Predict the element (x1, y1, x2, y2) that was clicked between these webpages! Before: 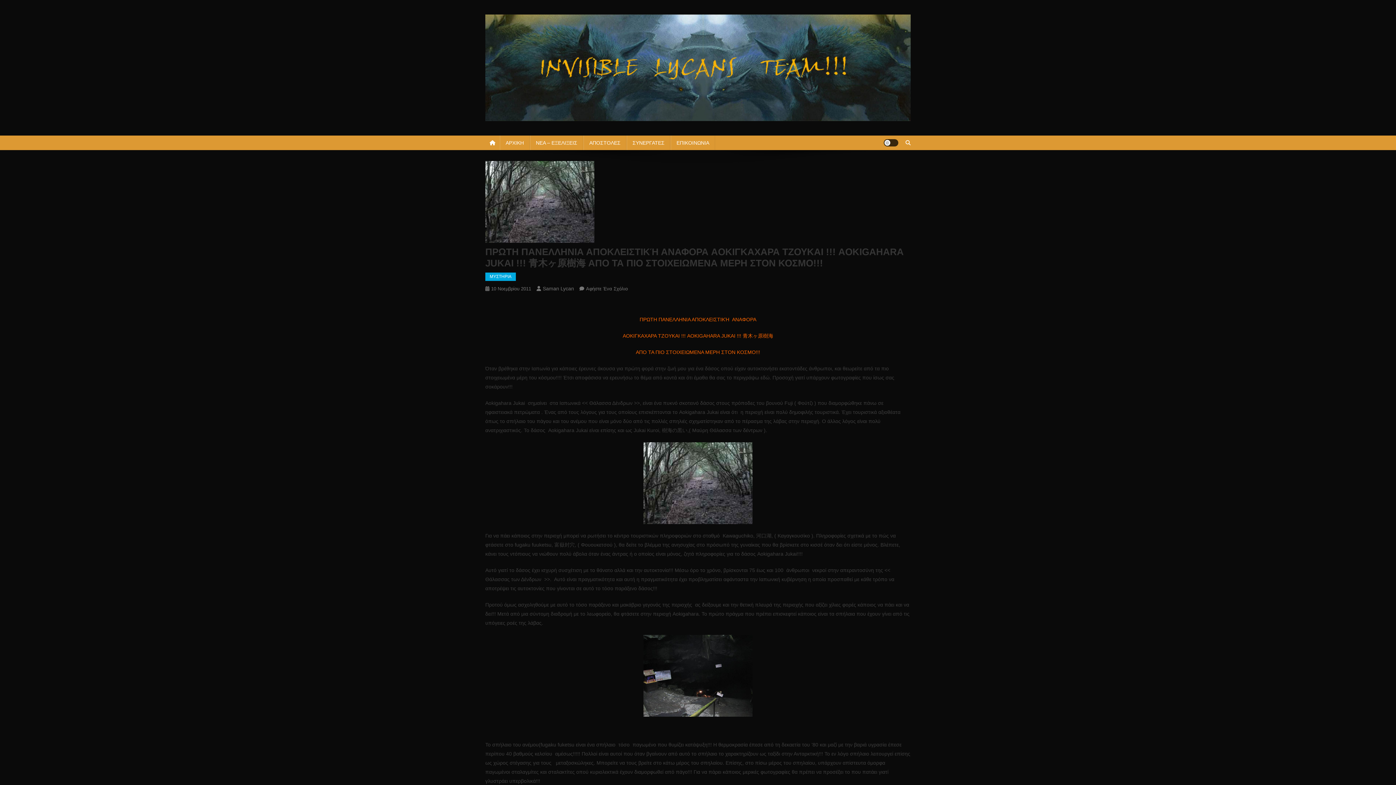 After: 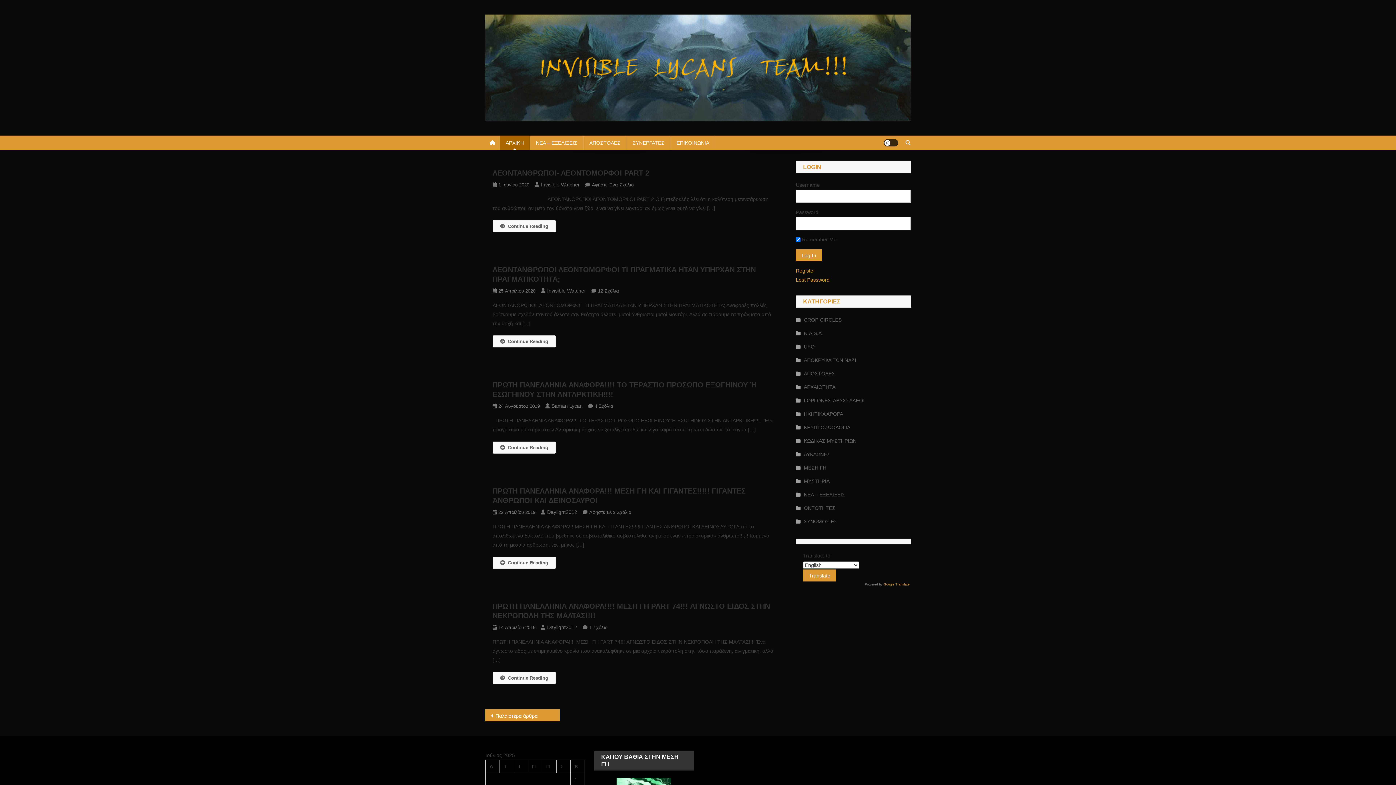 Action: bbox: (485, 64, 910, 70)